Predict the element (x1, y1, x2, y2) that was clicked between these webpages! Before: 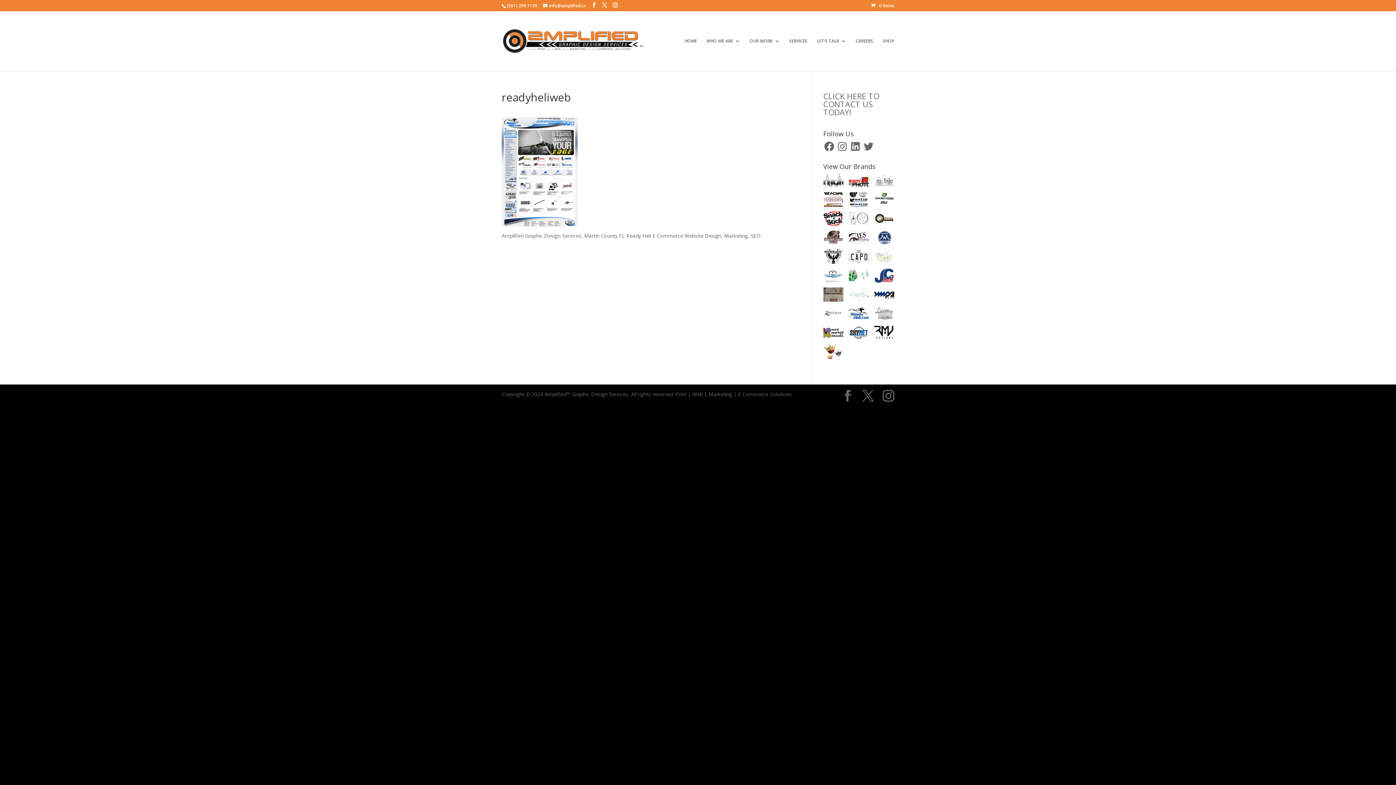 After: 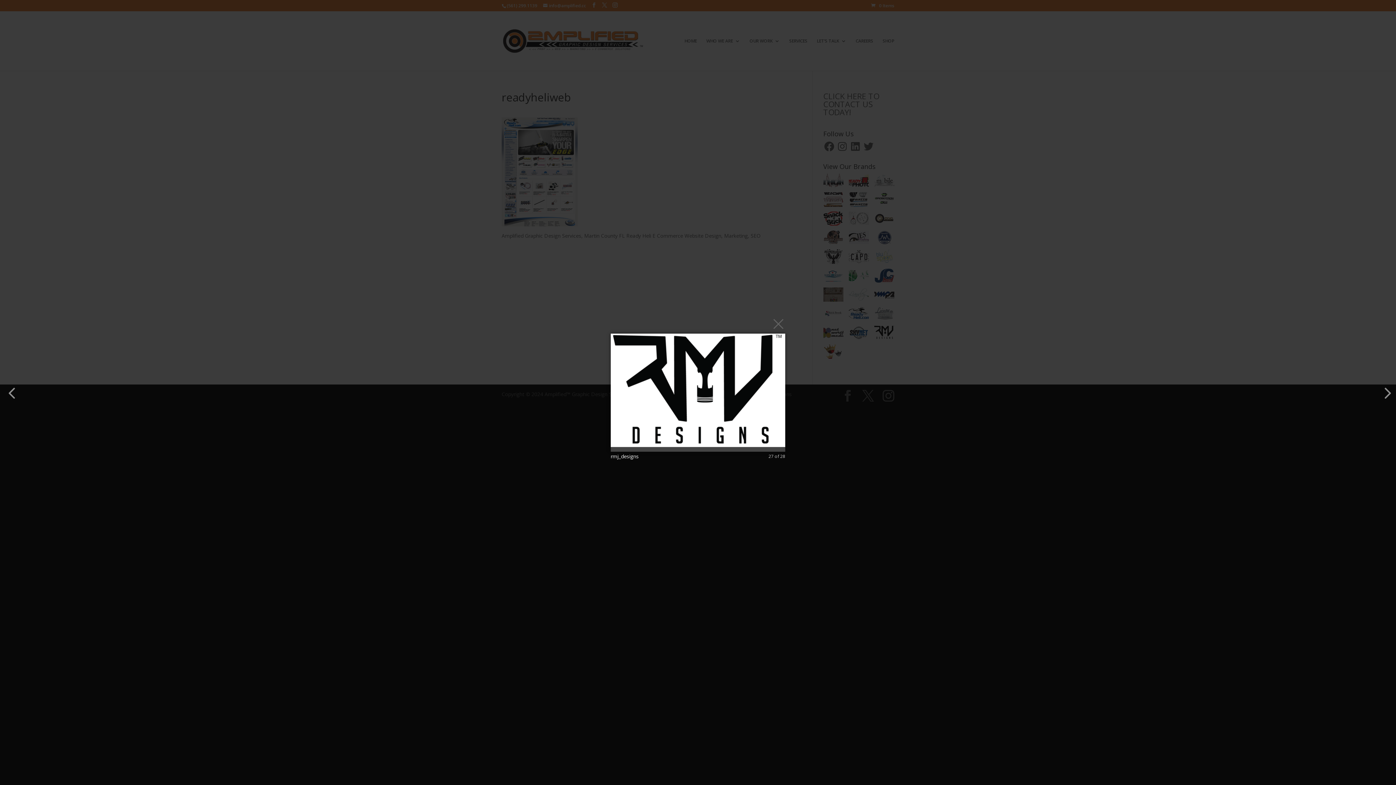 Action: bbox: (874, 325, 894, 342)